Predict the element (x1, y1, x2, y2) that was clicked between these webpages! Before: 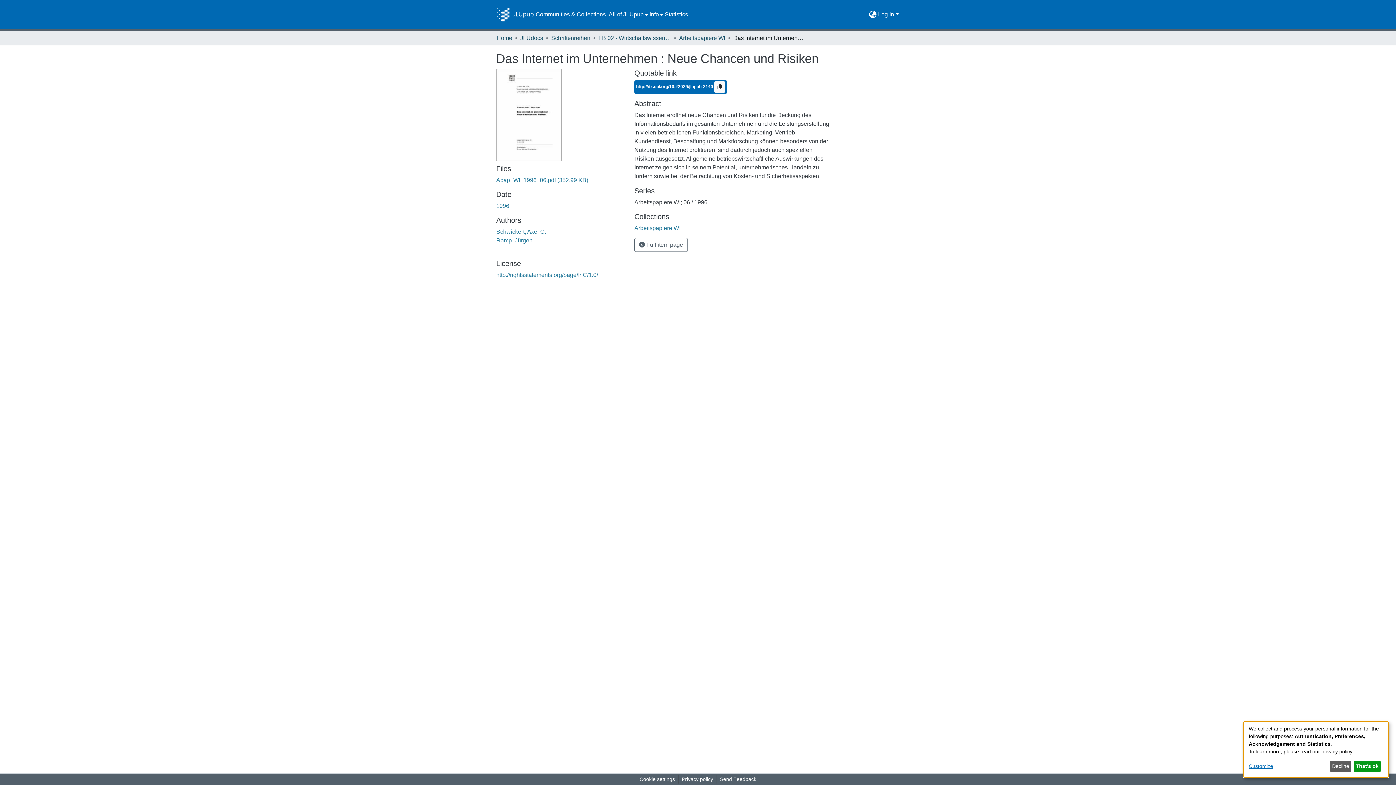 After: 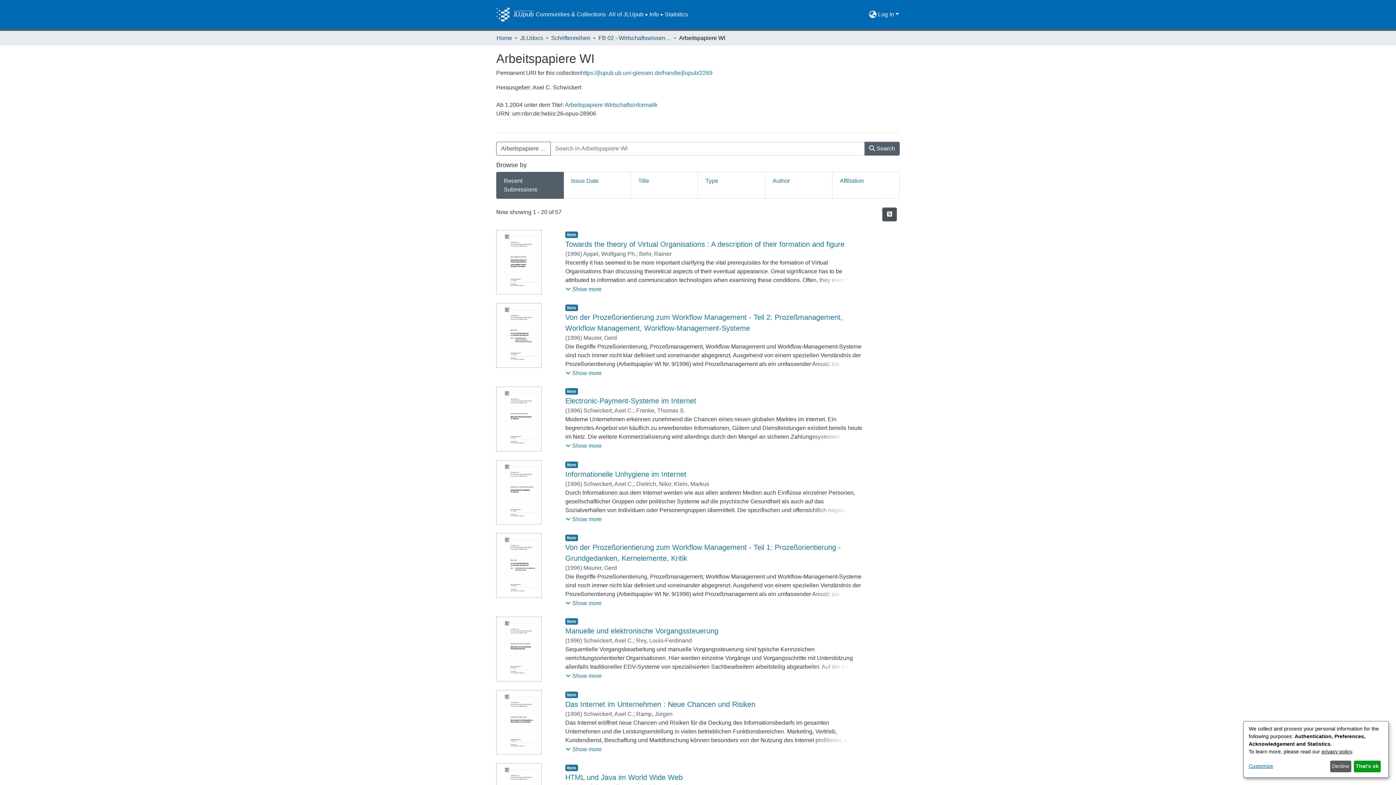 Action: label: Arbeitspapiere WI bbox: (634, 137, 680, 144)